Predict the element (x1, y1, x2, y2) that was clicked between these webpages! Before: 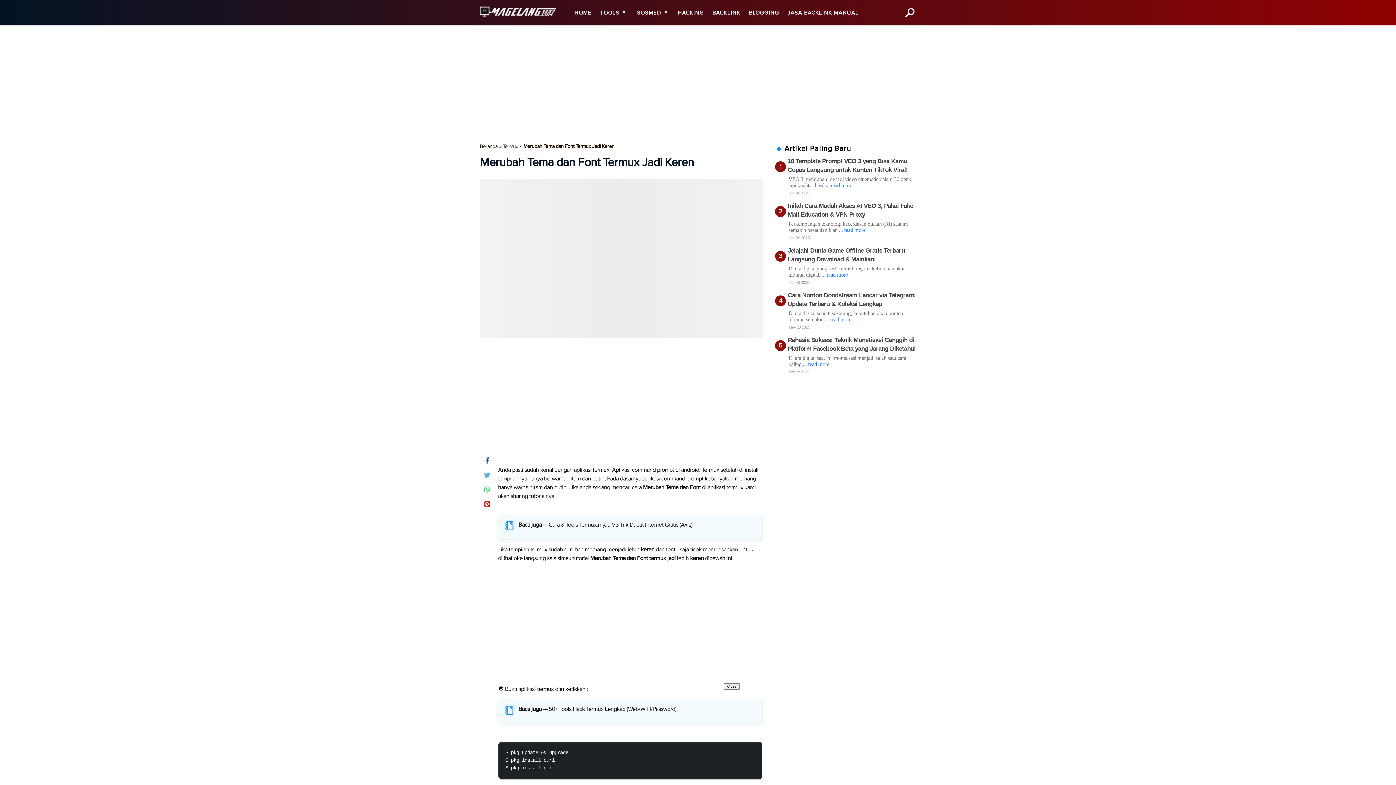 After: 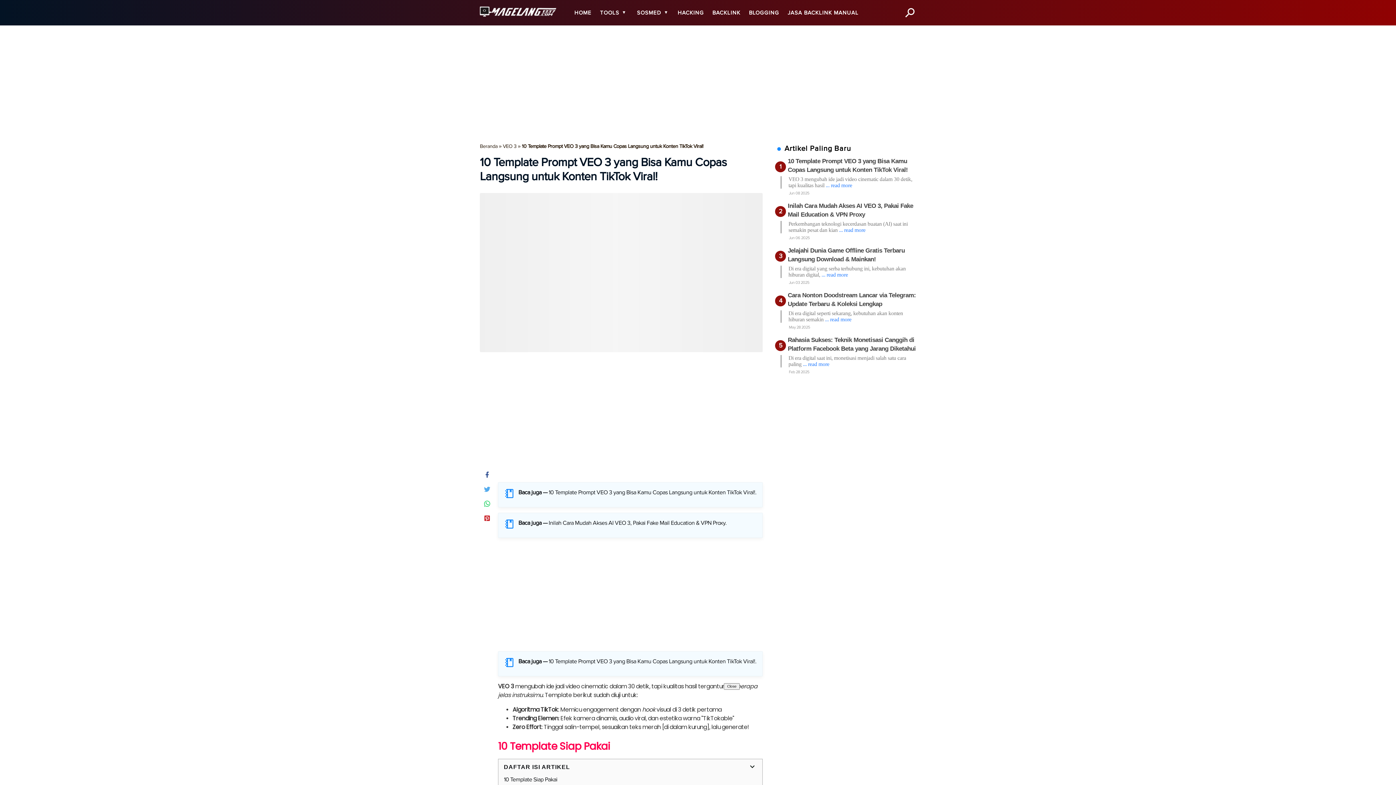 Action: bbox: (825, 182, 852, 188) label: ... read more